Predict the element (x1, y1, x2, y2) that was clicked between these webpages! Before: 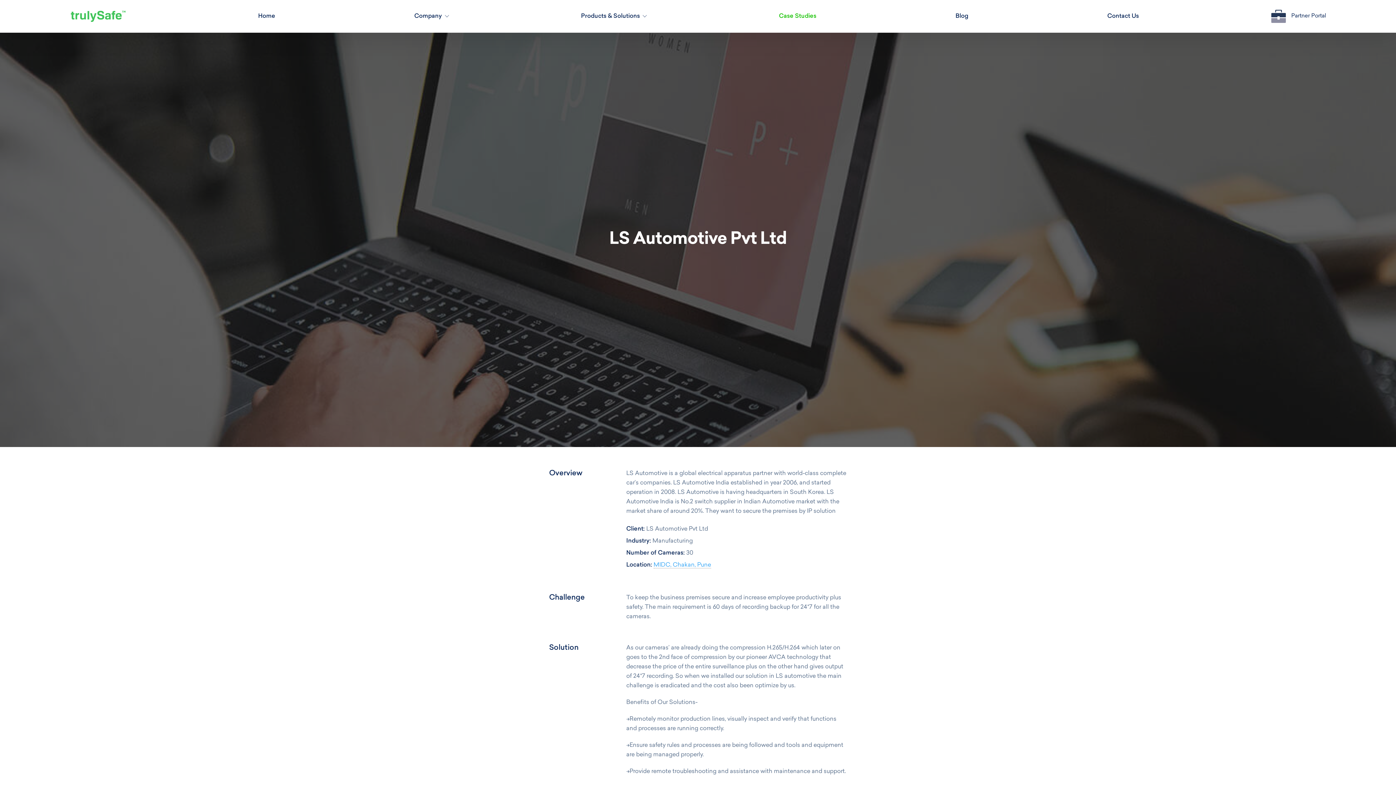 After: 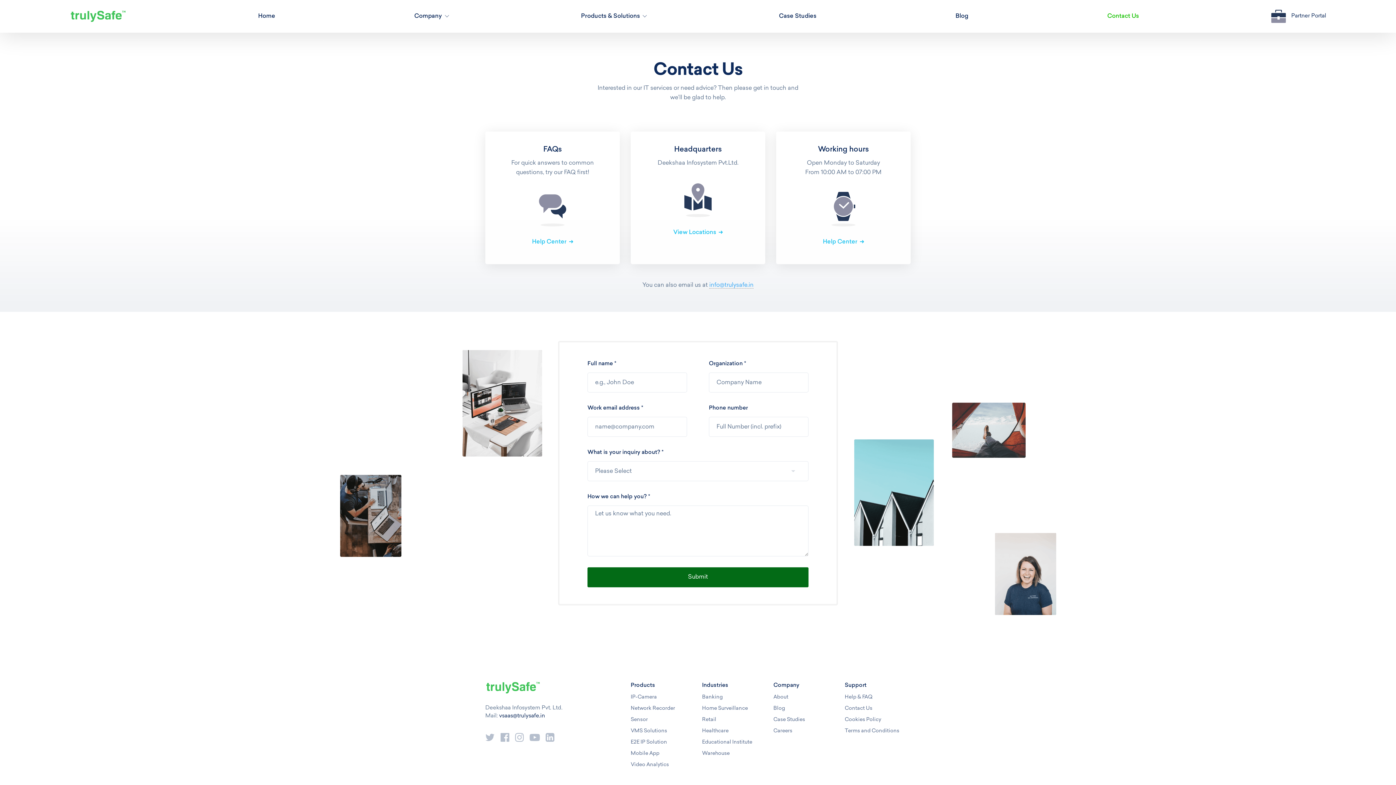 Action: label: Contact Us bbox: (1038, 4, 1208, 28)